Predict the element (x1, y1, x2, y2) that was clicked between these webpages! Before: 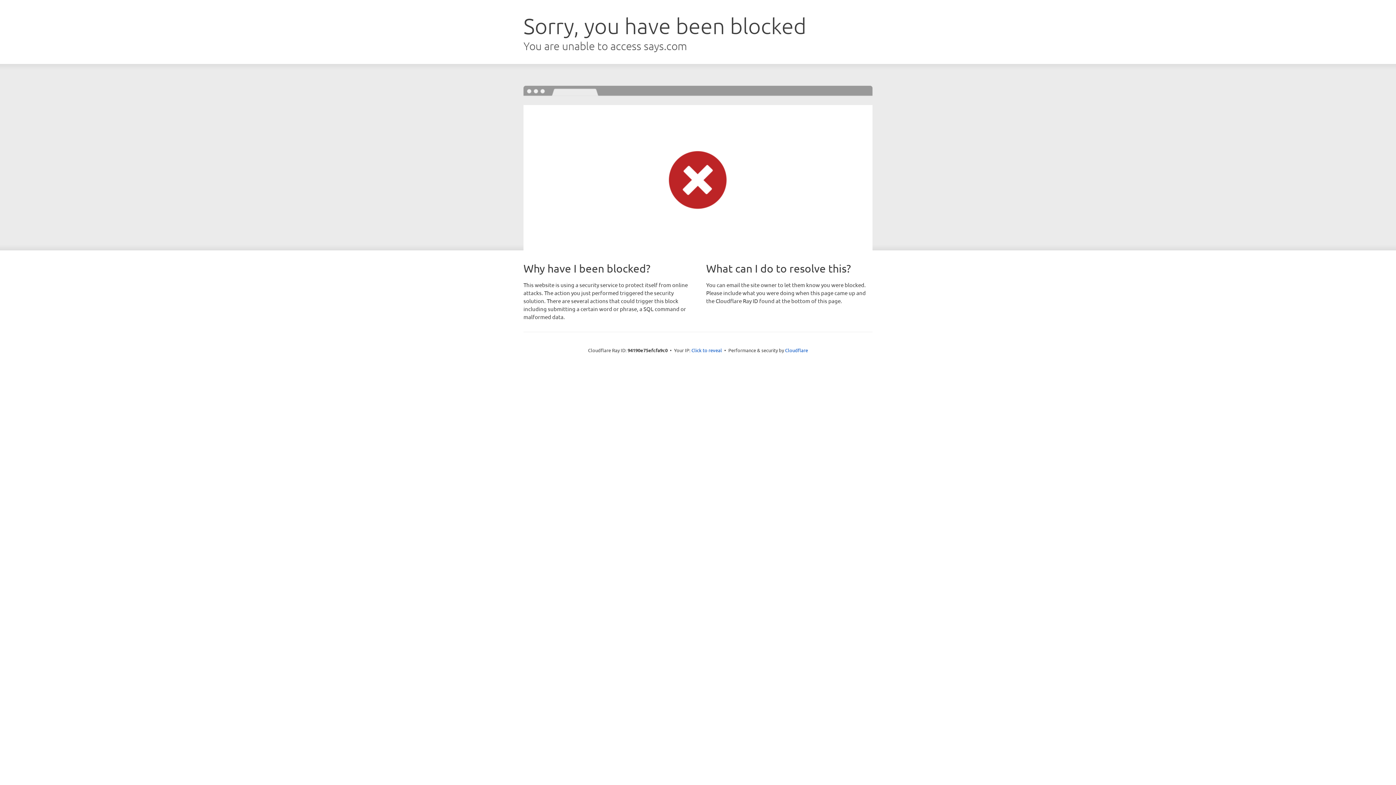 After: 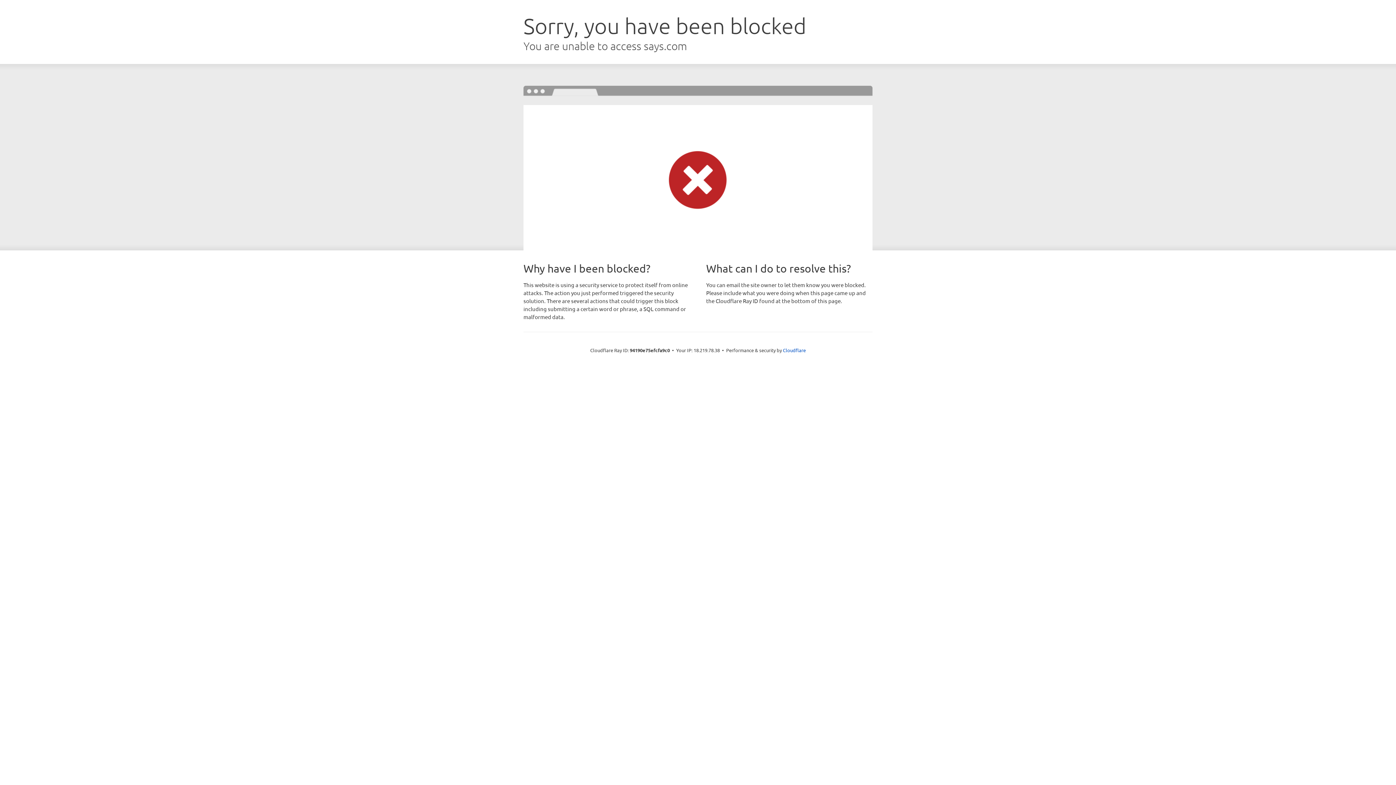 Action: label: Click to reveal bbox: (691, 346, 722, 353)